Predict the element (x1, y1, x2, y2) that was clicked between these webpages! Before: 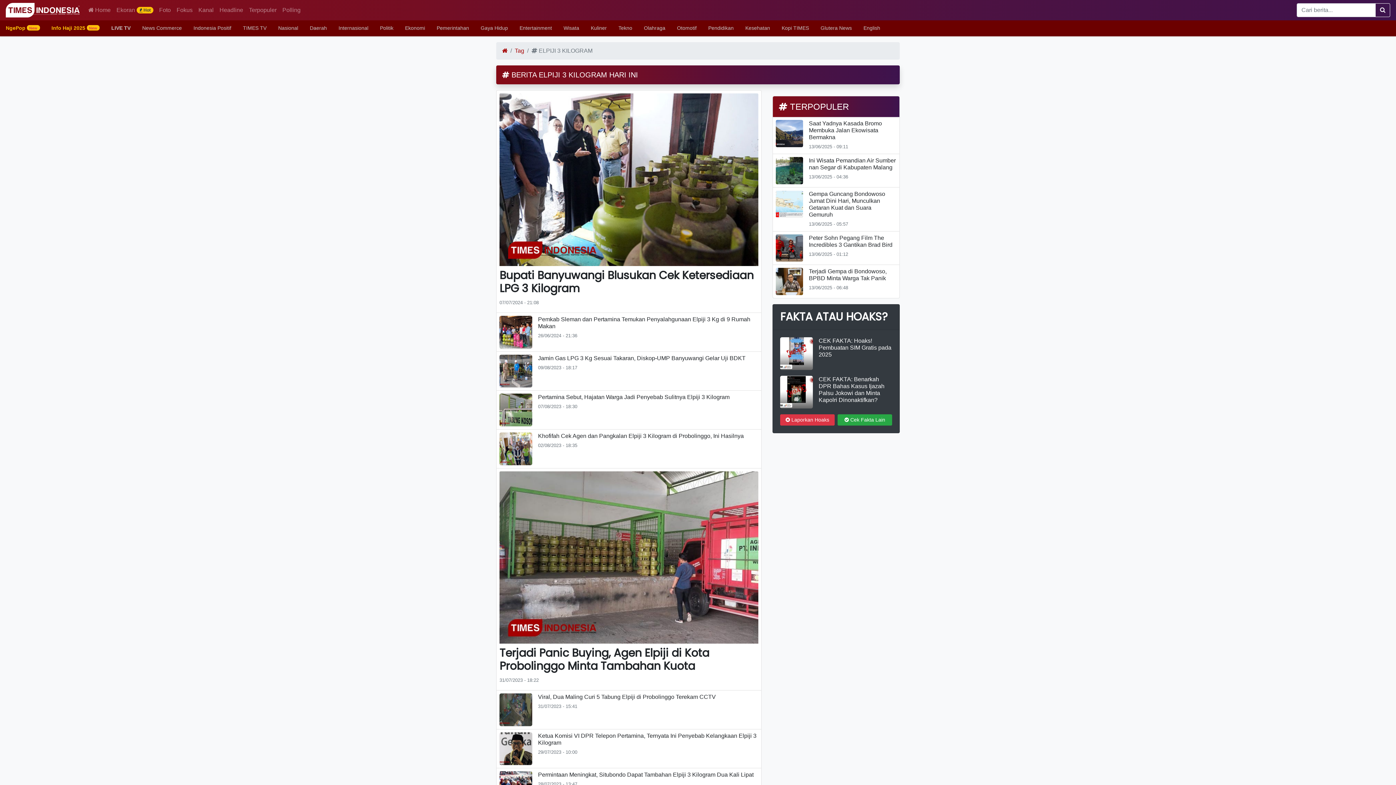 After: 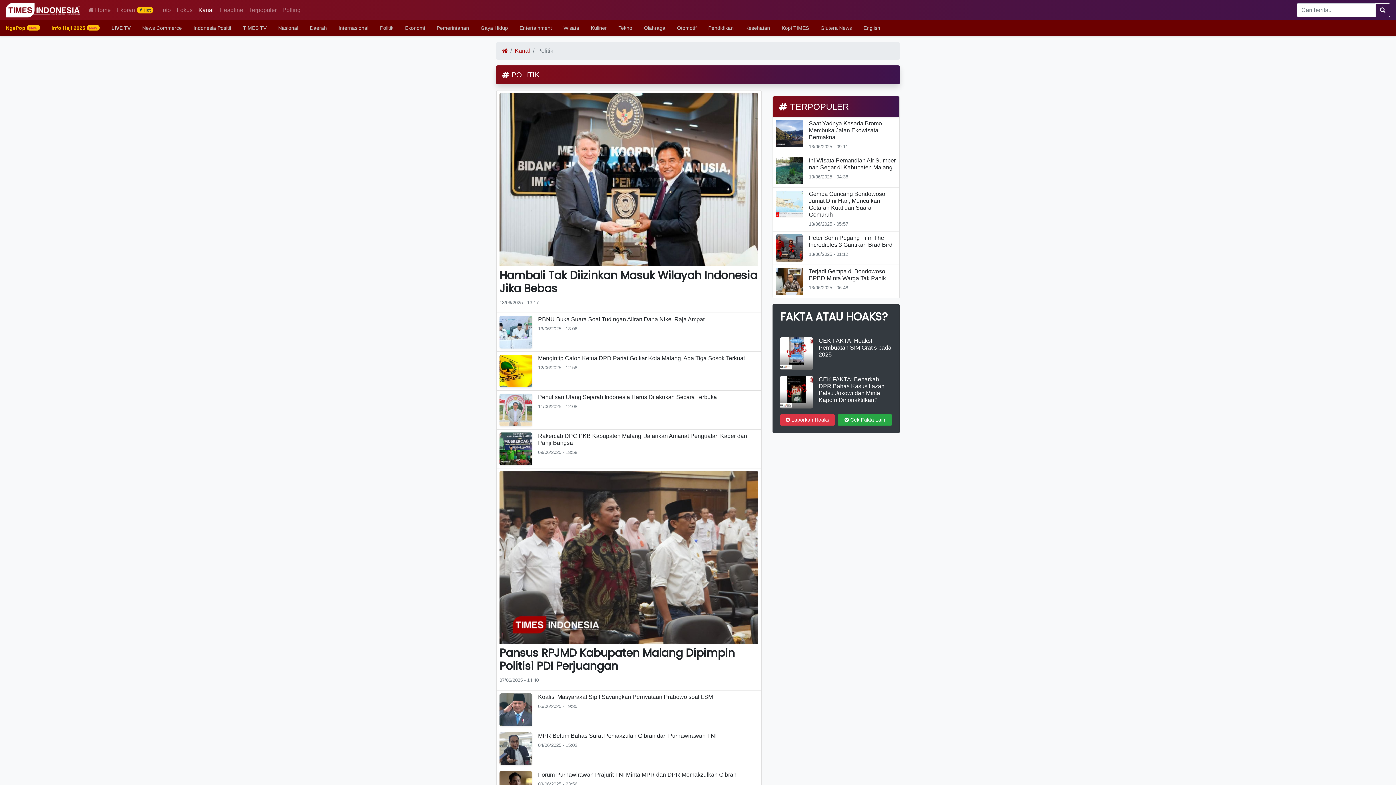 Action: label: Politik bbox: (374, 20, 399, 36)